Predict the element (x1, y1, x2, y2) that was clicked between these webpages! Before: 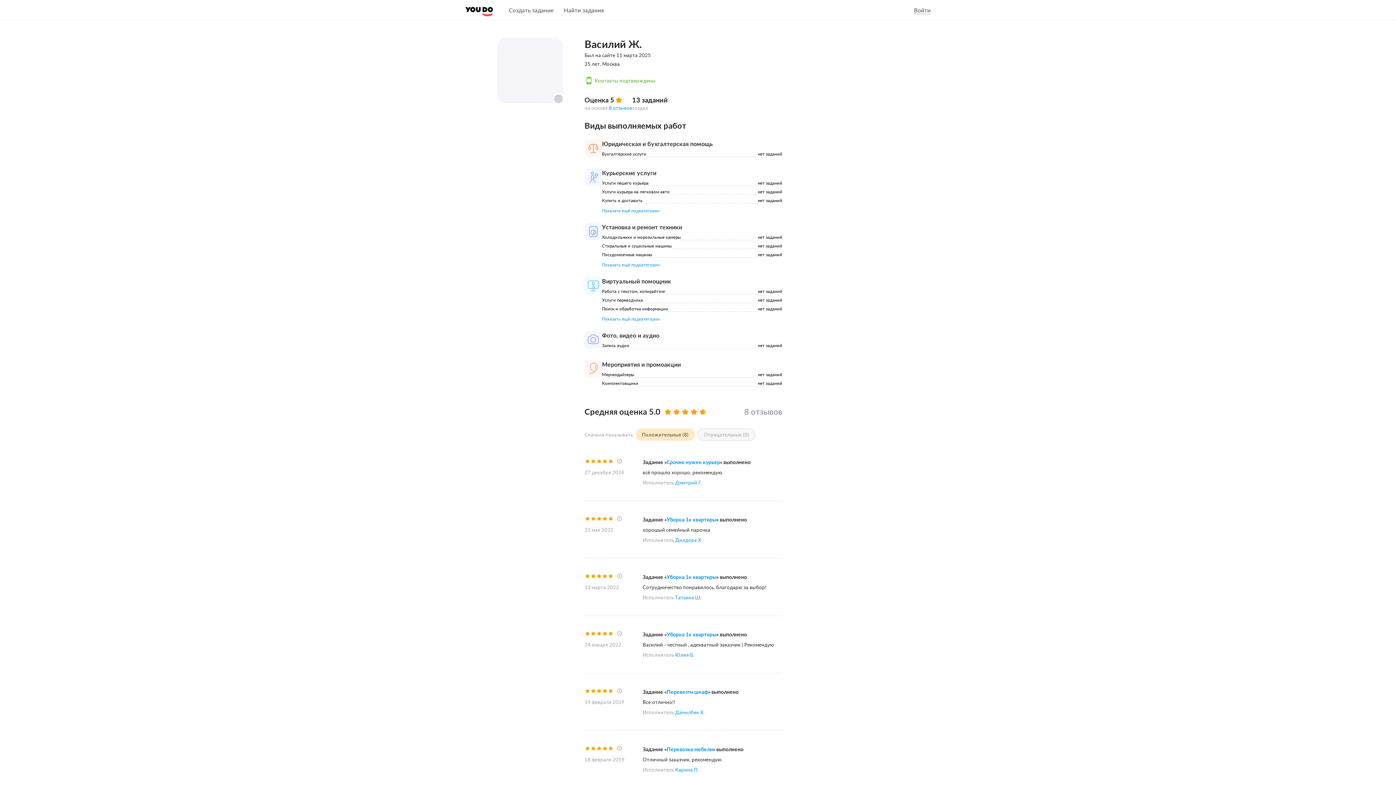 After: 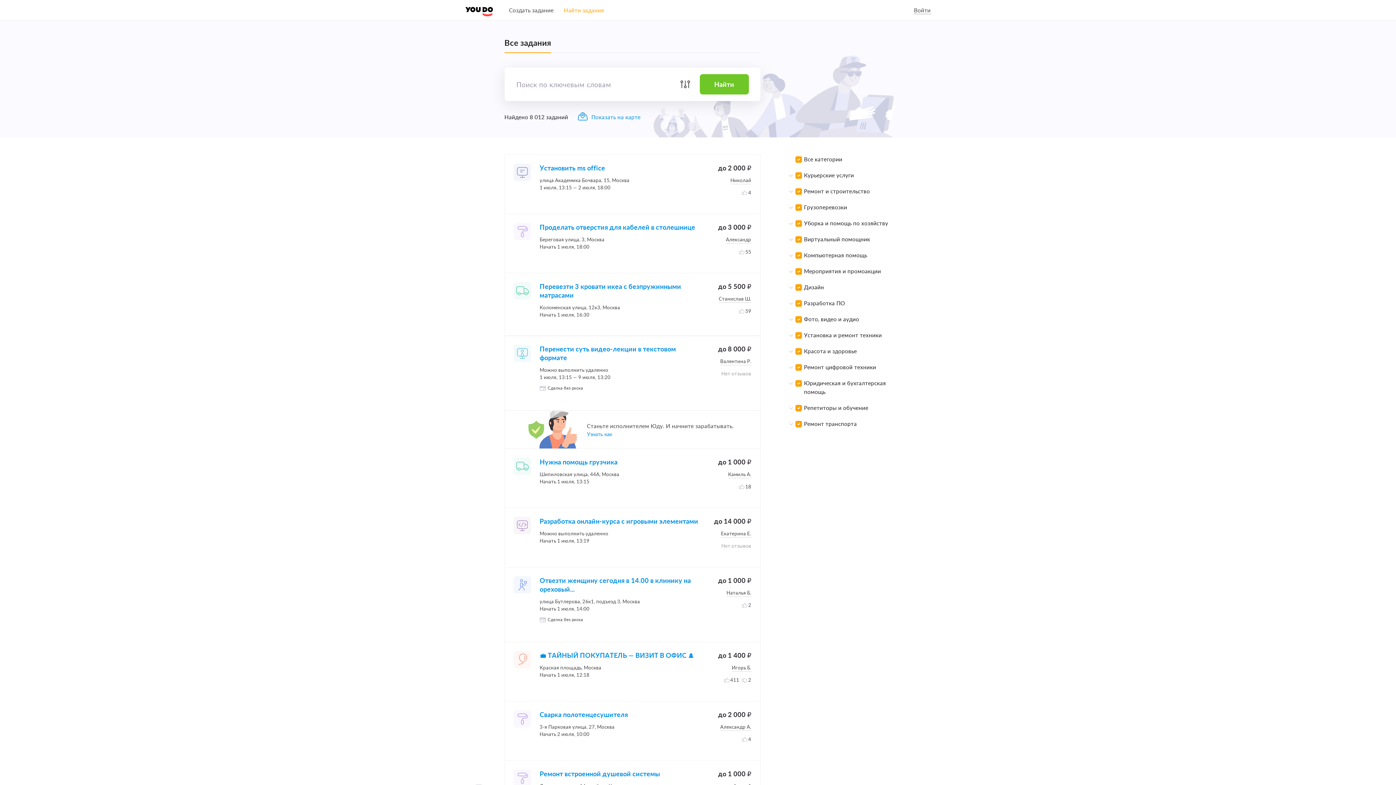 Action: label: Найти задания bbox: (564, 0, 604, 20)